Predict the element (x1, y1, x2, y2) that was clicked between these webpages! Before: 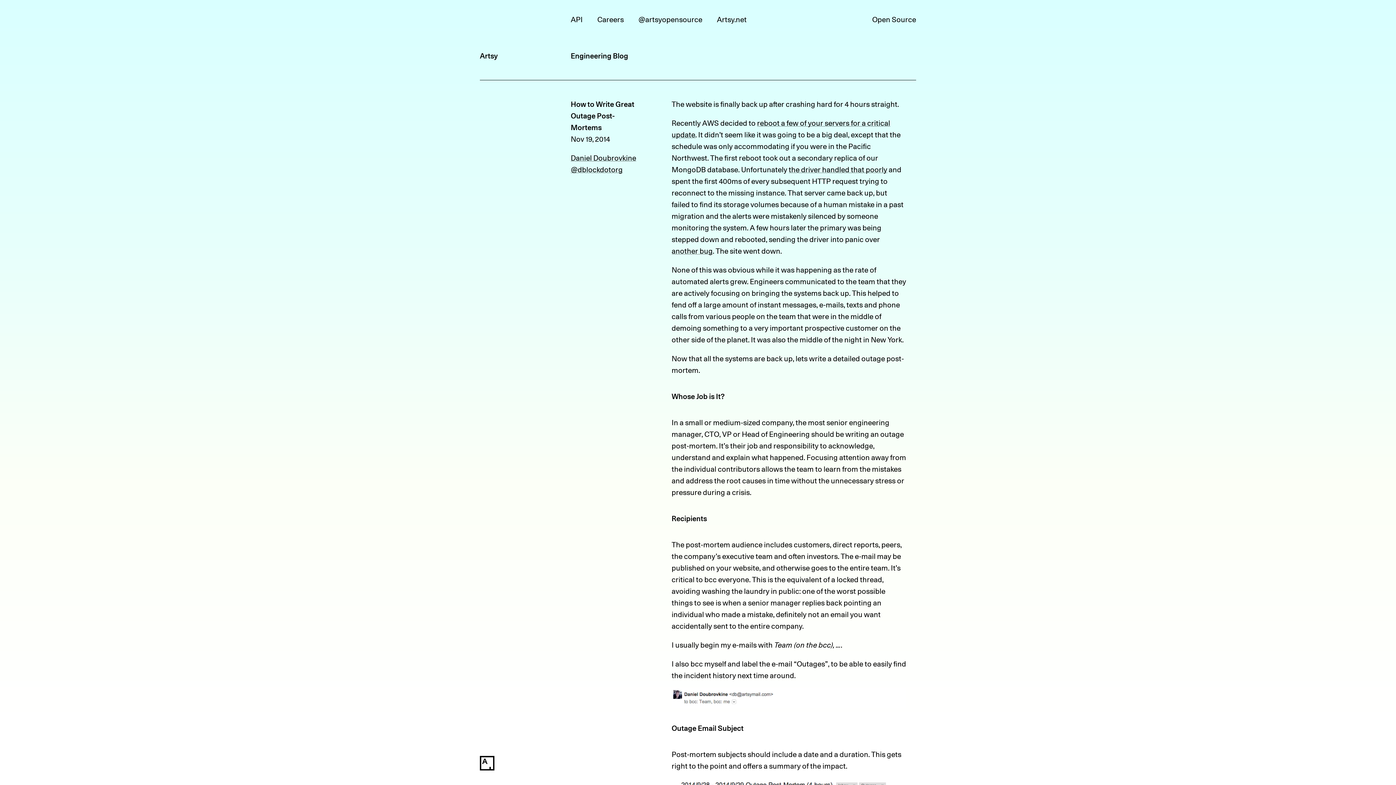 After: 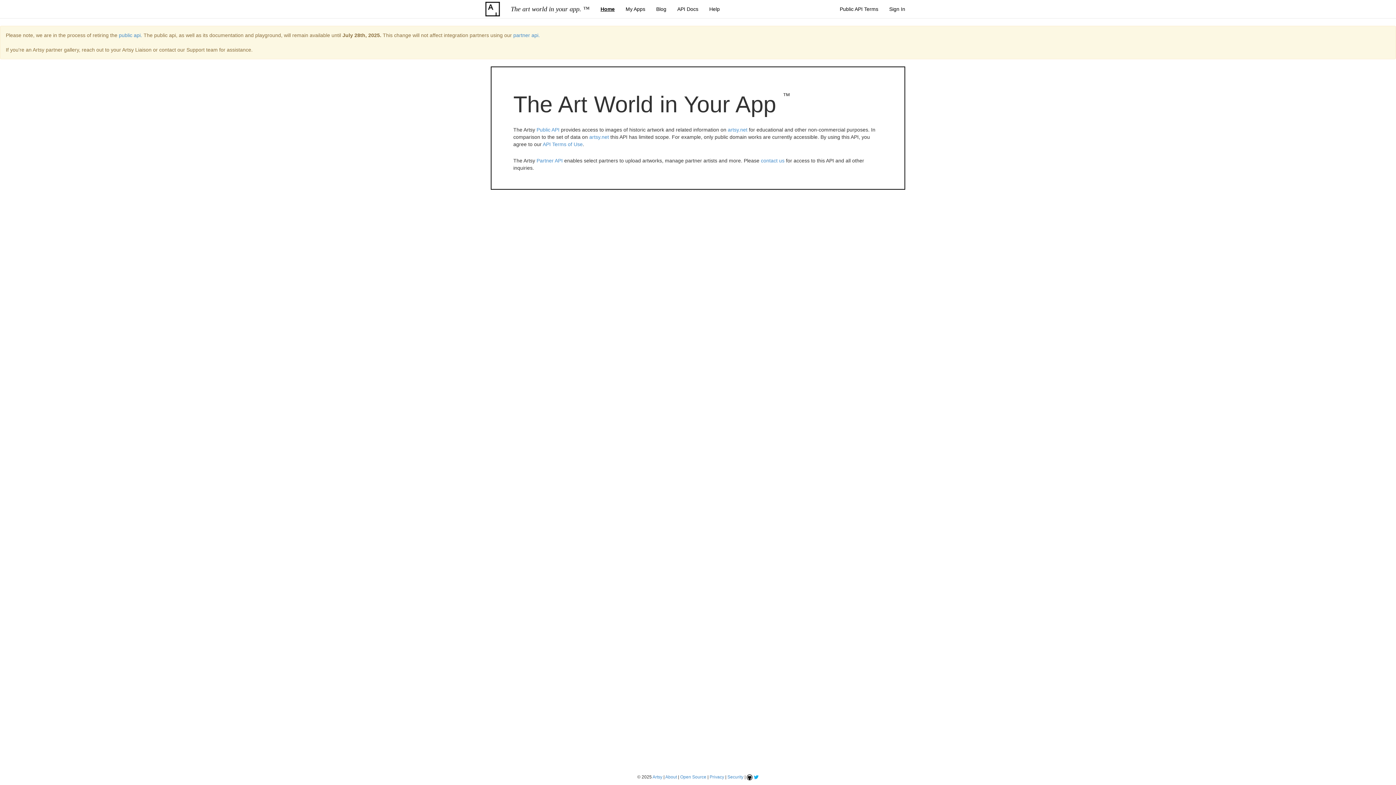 Action: bbox: (570, 14, 582, 24) label: API